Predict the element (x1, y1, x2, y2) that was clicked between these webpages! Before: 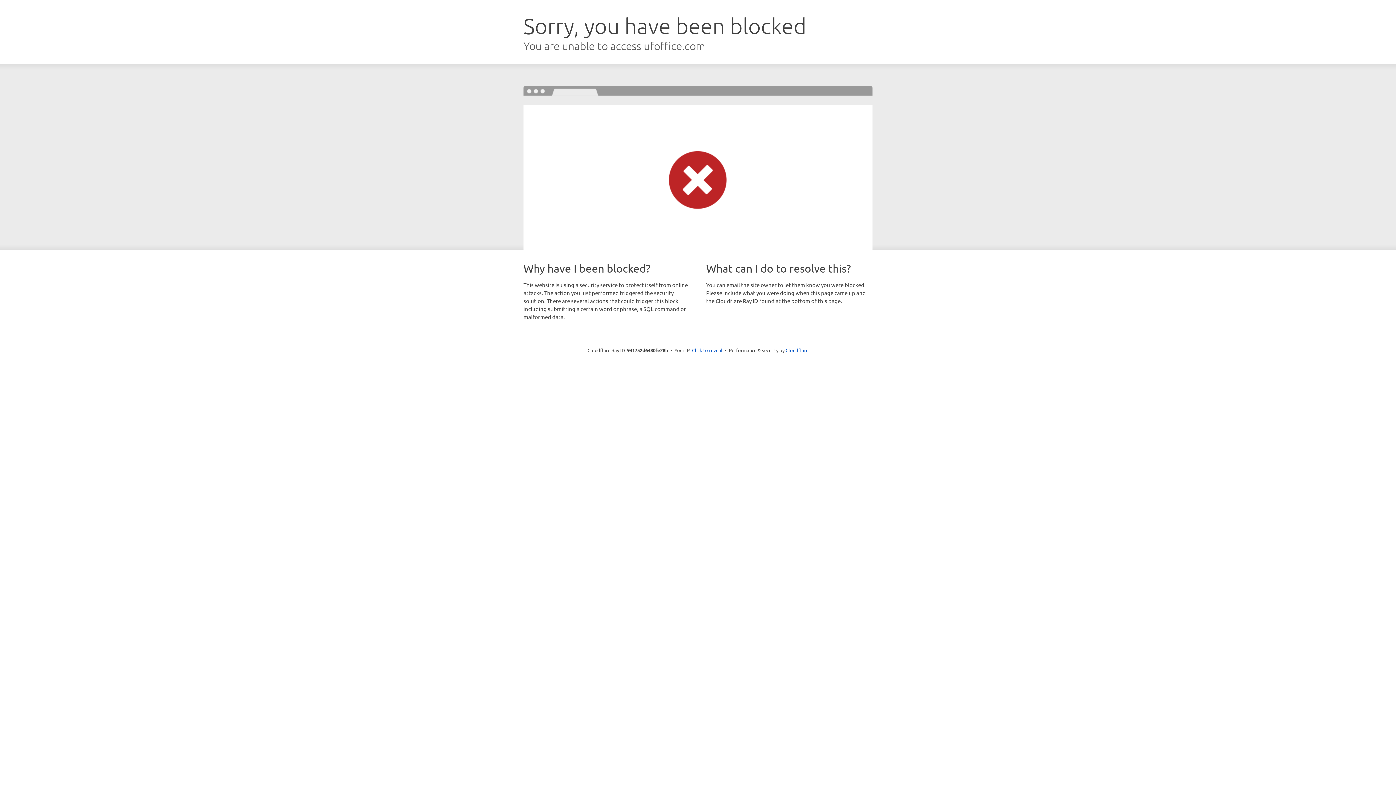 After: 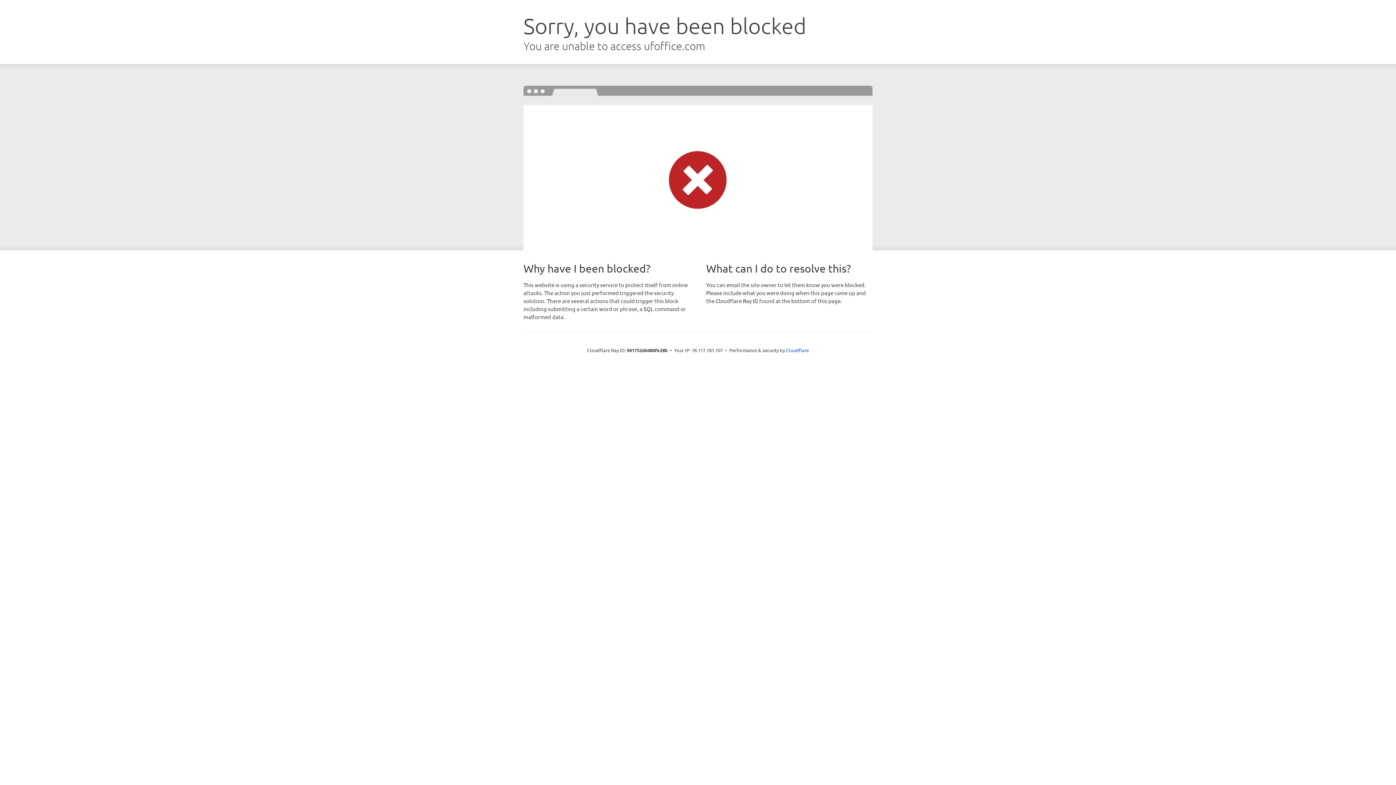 Action: bbox: (692, 346, 722, 353) label: Click to reveal